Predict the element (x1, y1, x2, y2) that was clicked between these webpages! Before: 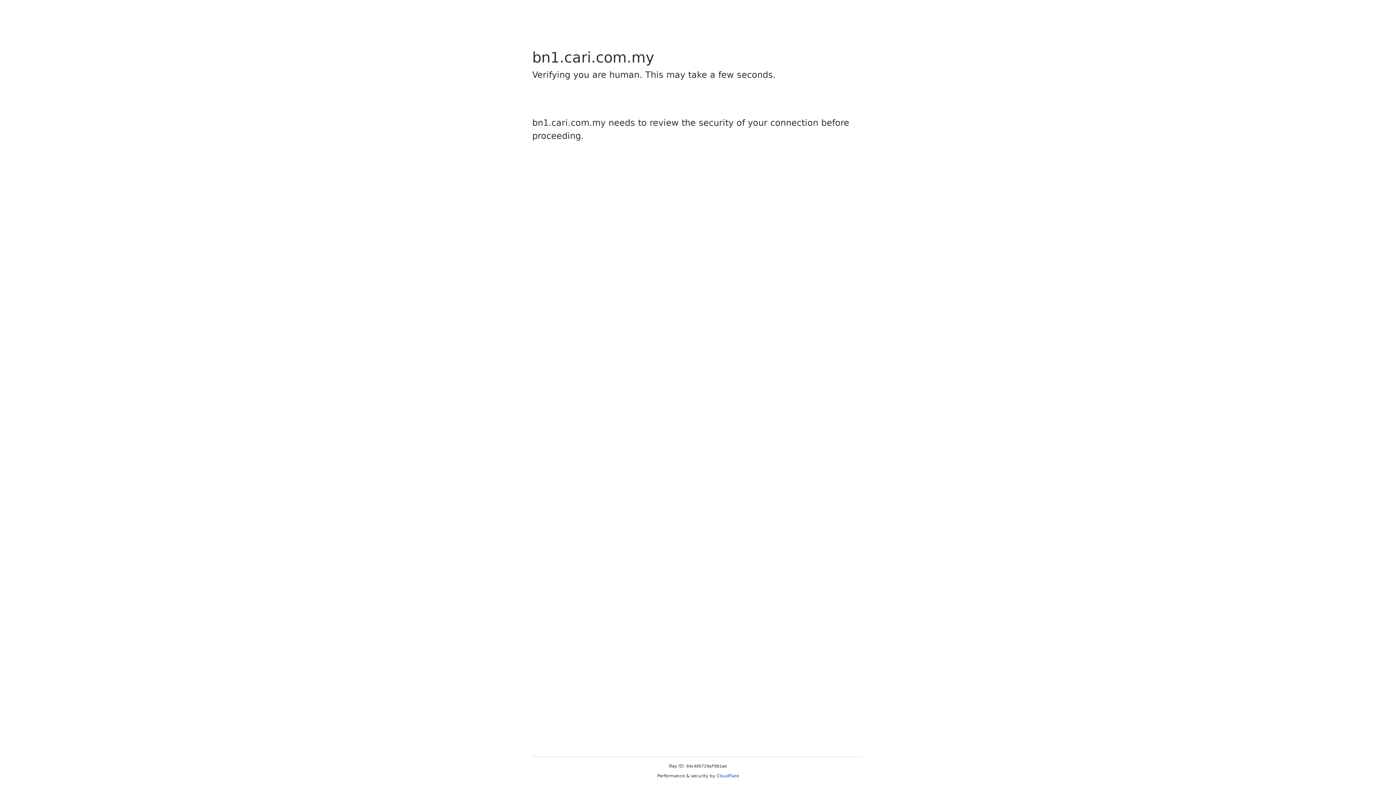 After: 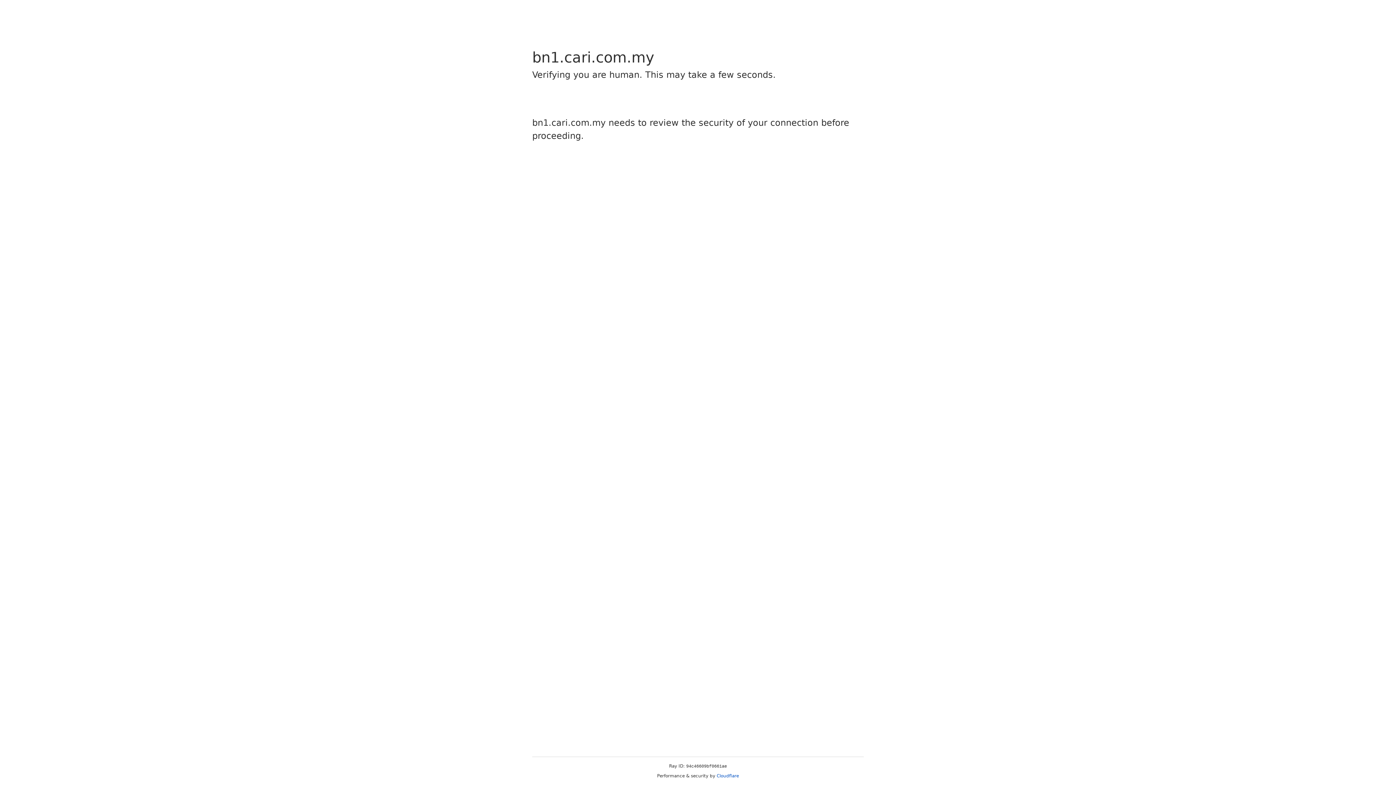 Action: label: Cloudflare bbox: (716, 773, 739, 778)